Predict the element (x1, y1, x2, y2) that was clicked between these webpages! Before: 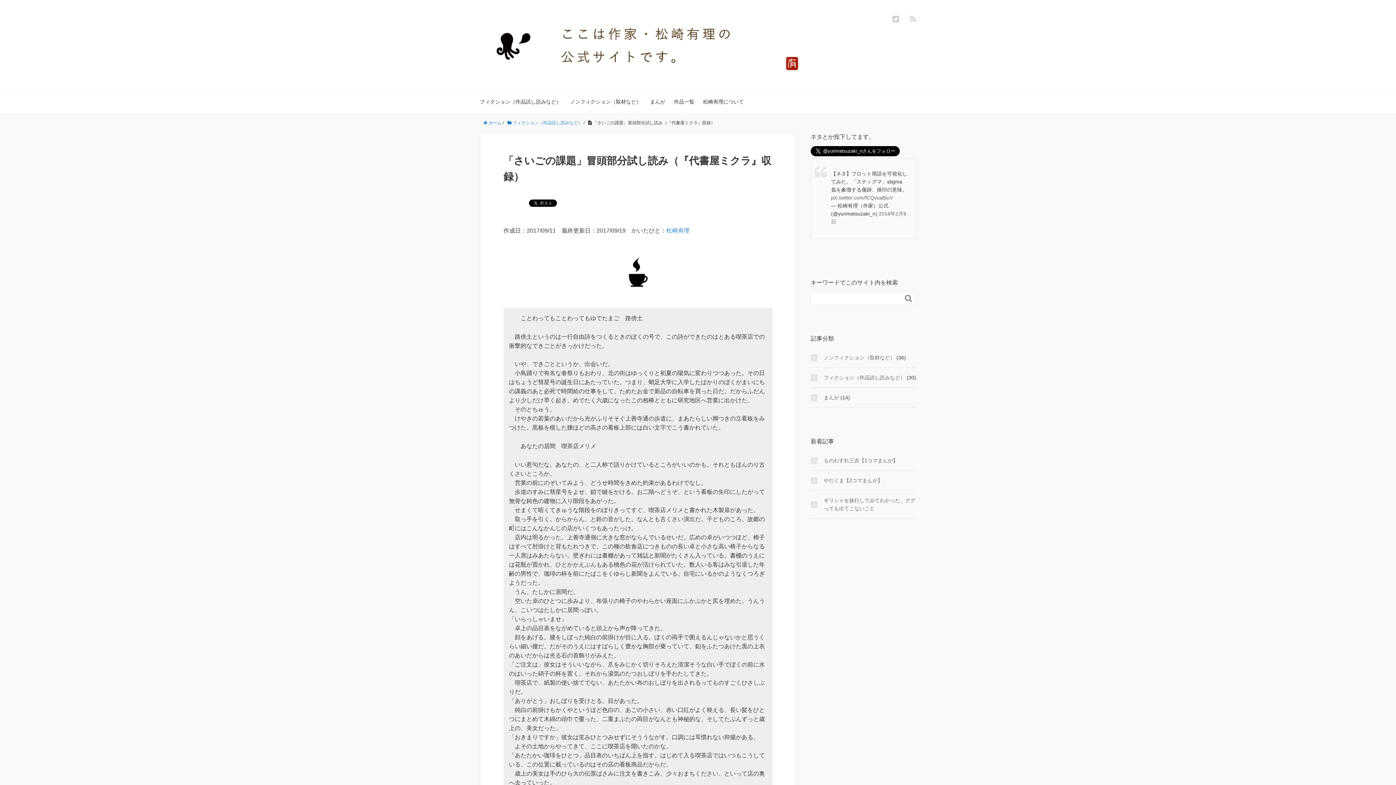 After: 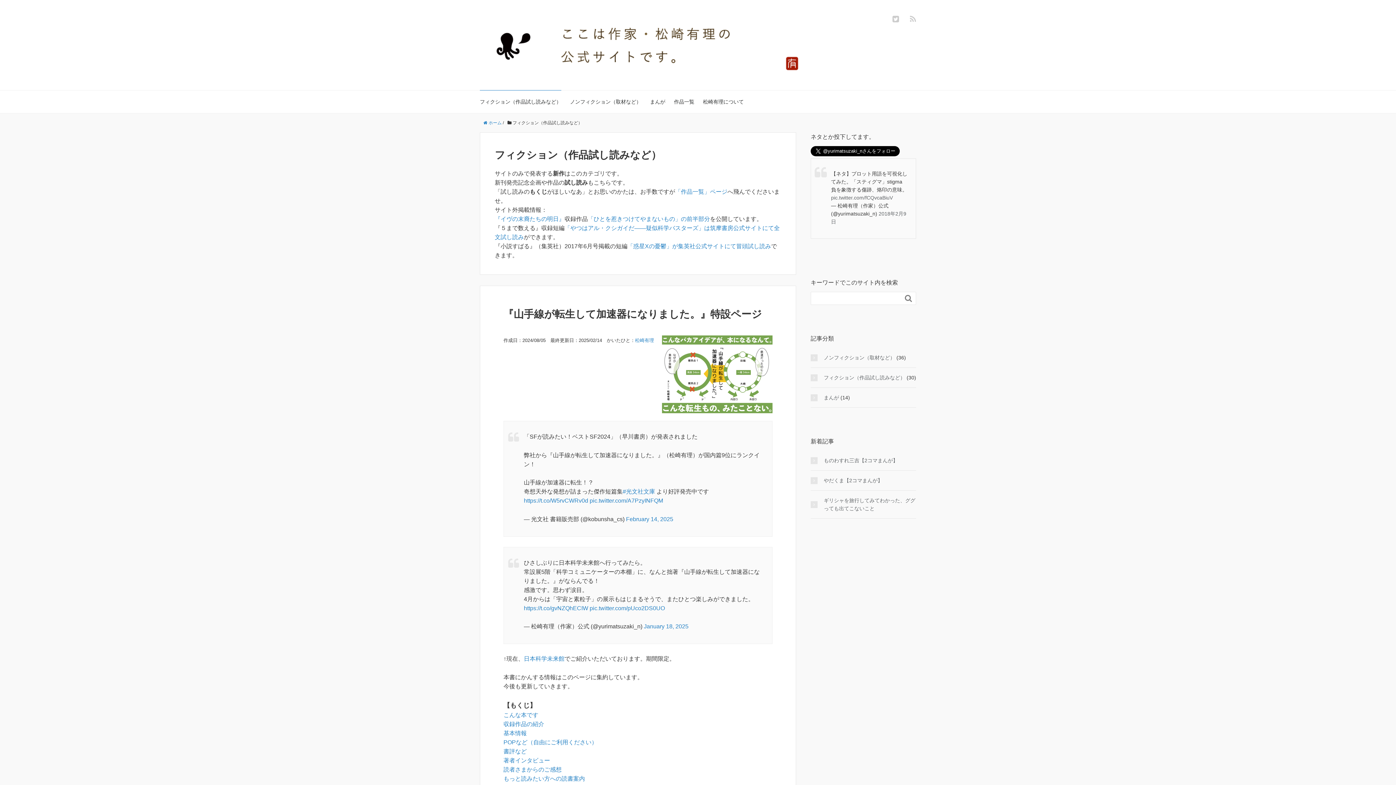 Action: bbox: (810, 373, 905, 381) label: フィクション（作品試し読みなど）